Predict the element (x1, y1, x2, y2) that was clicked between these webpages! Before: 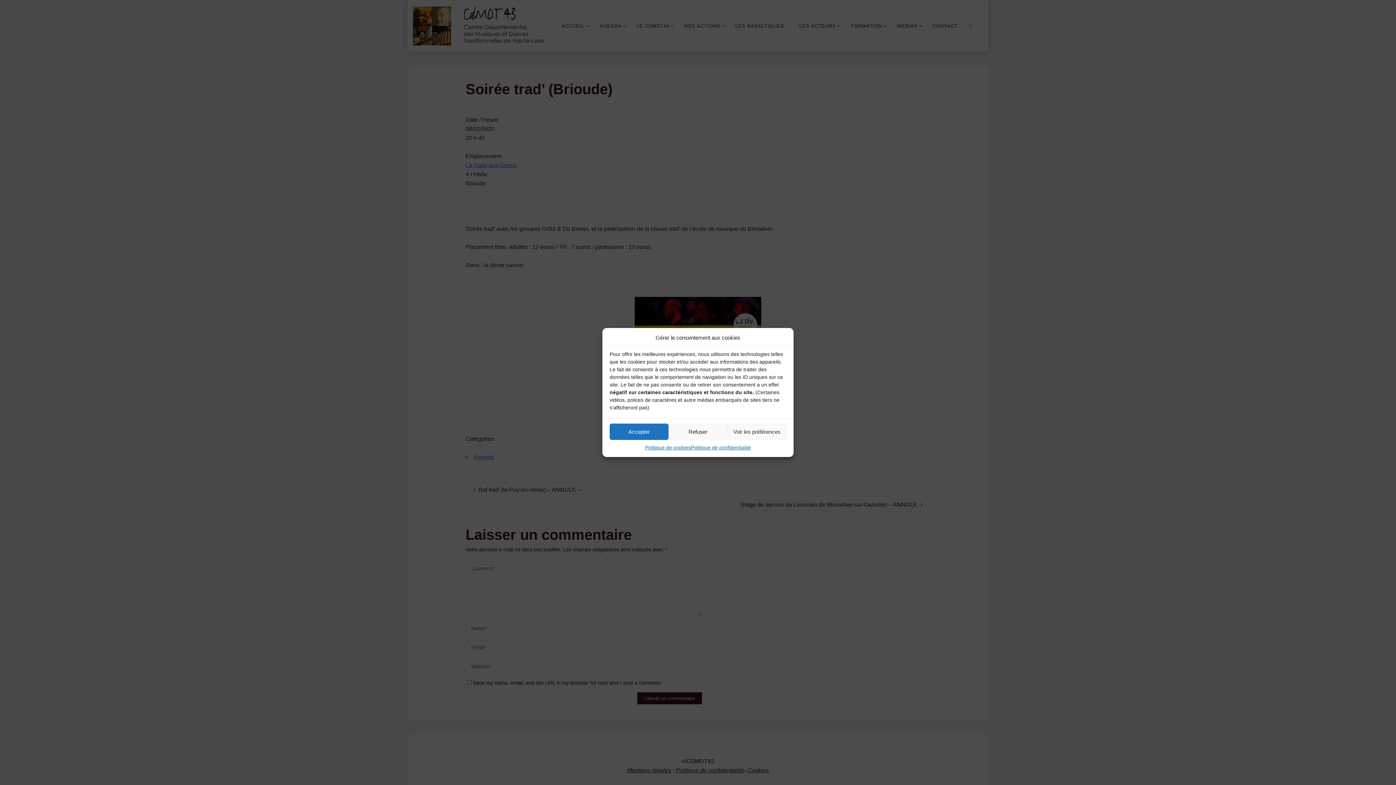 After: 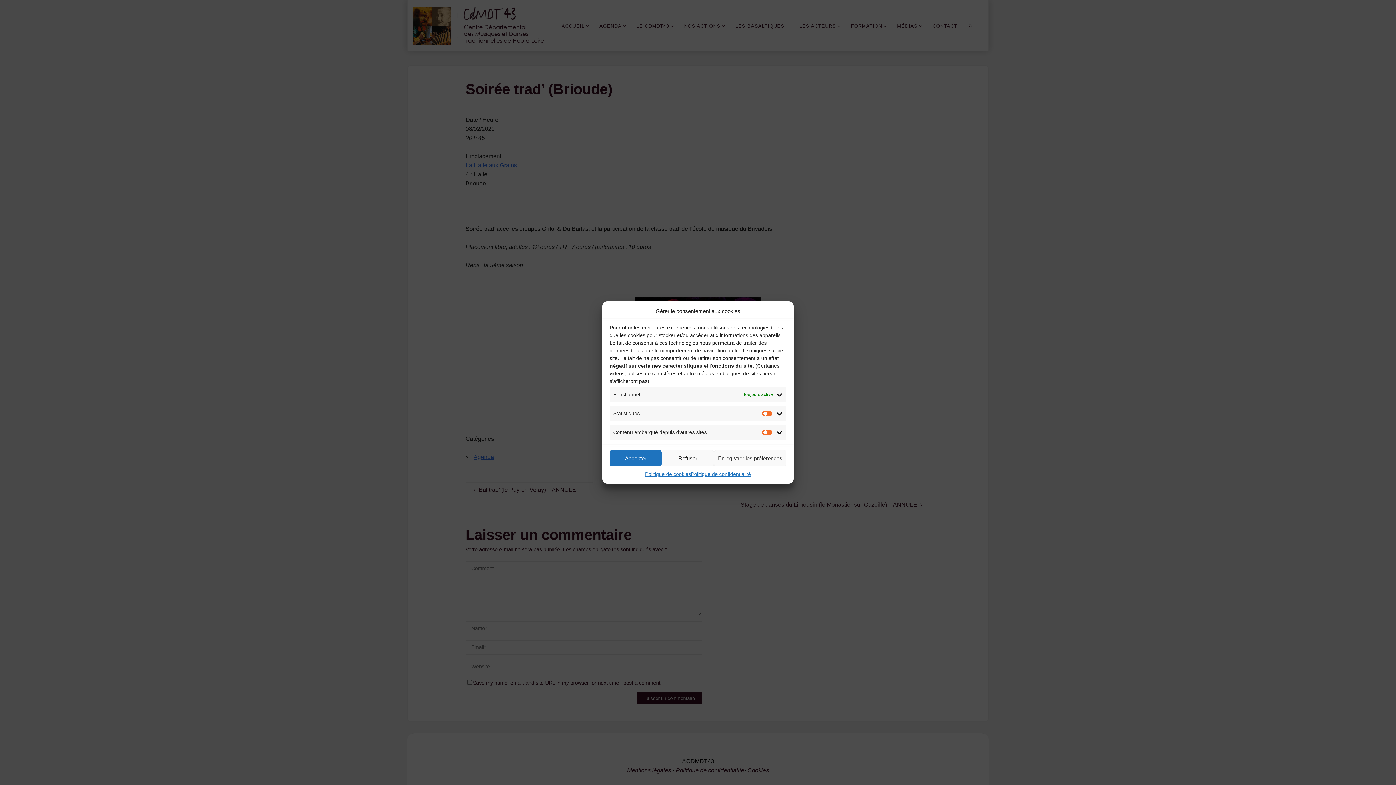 Action: bbox: (727, 423, 786, 440) label: Voir les préférences